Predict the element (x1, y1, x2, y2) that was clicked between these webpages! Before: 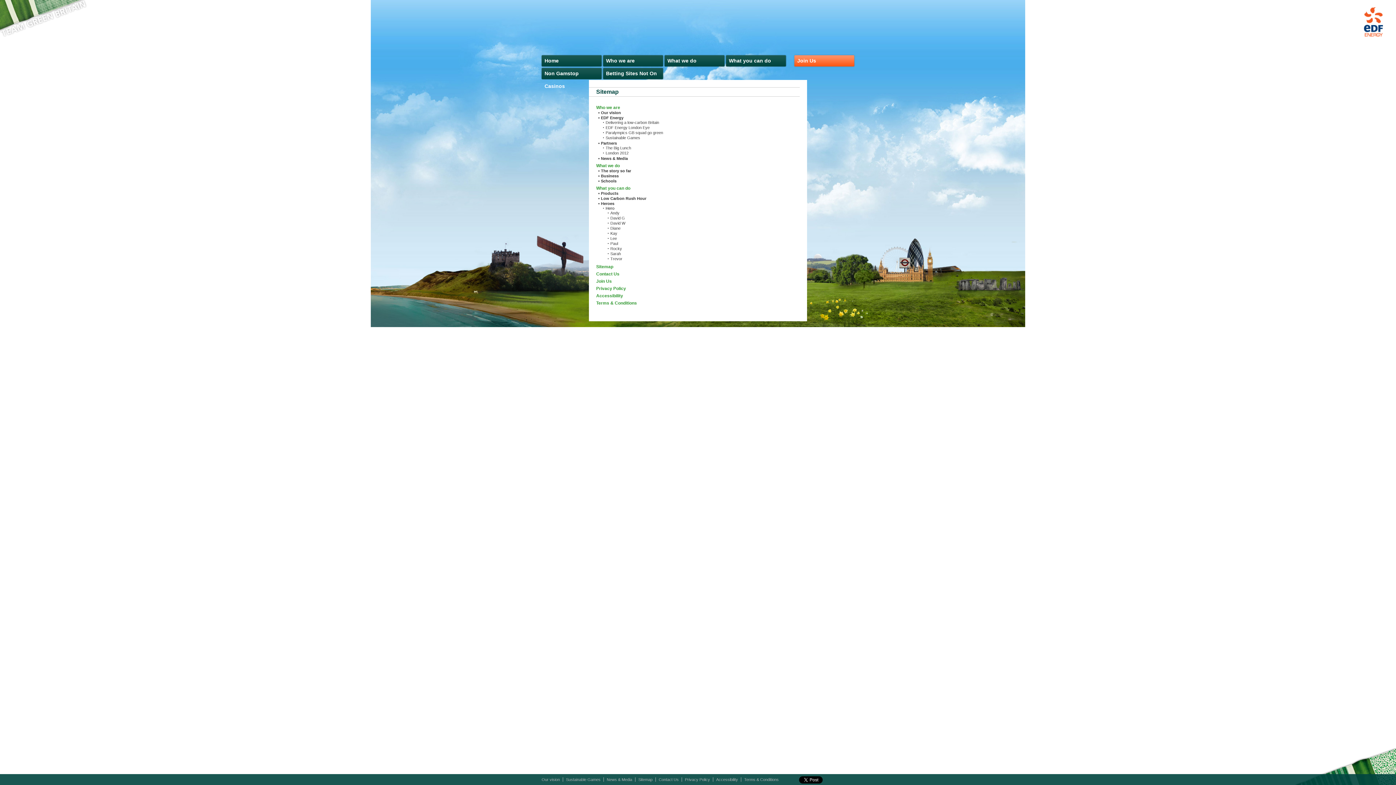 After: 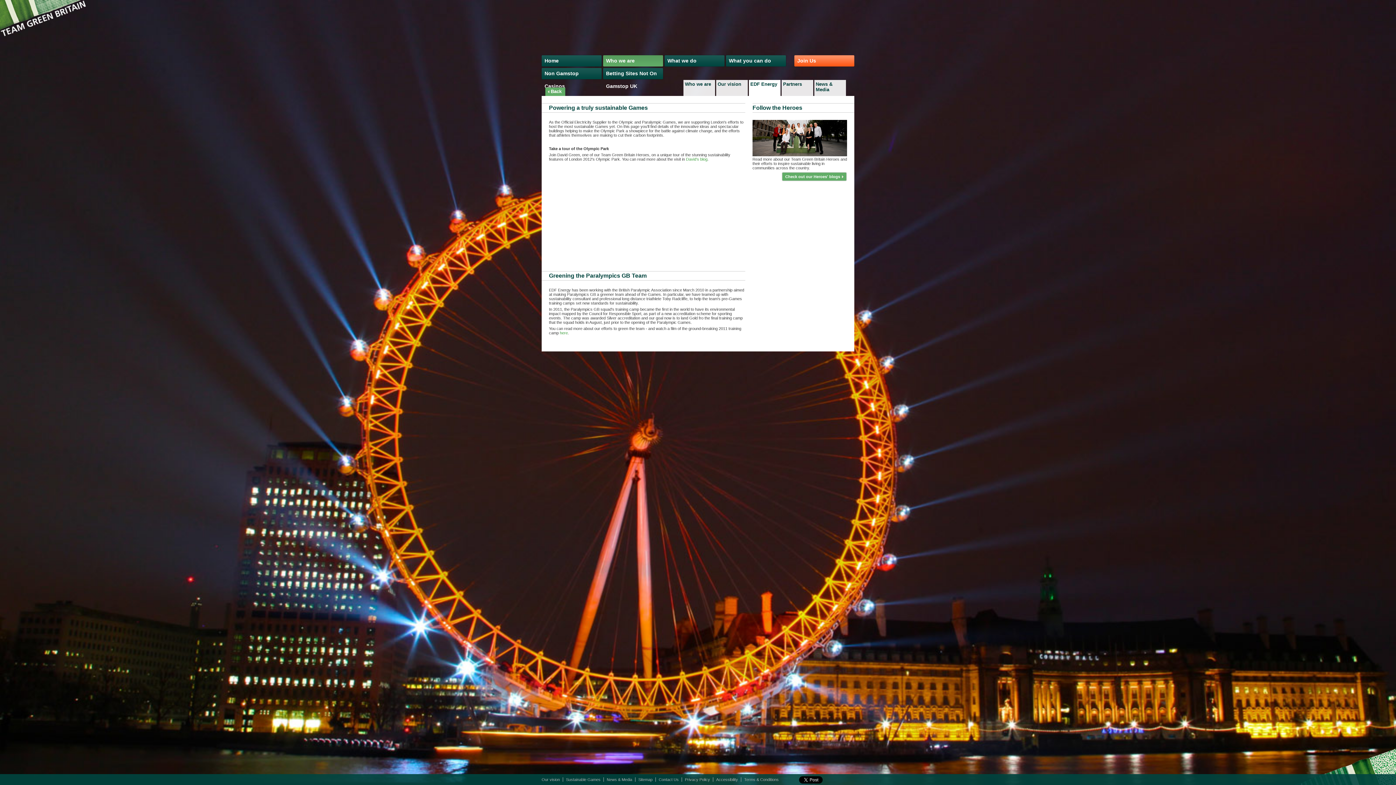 Action: bbox: (605, 135, 640, 140) label: Sustainable Games